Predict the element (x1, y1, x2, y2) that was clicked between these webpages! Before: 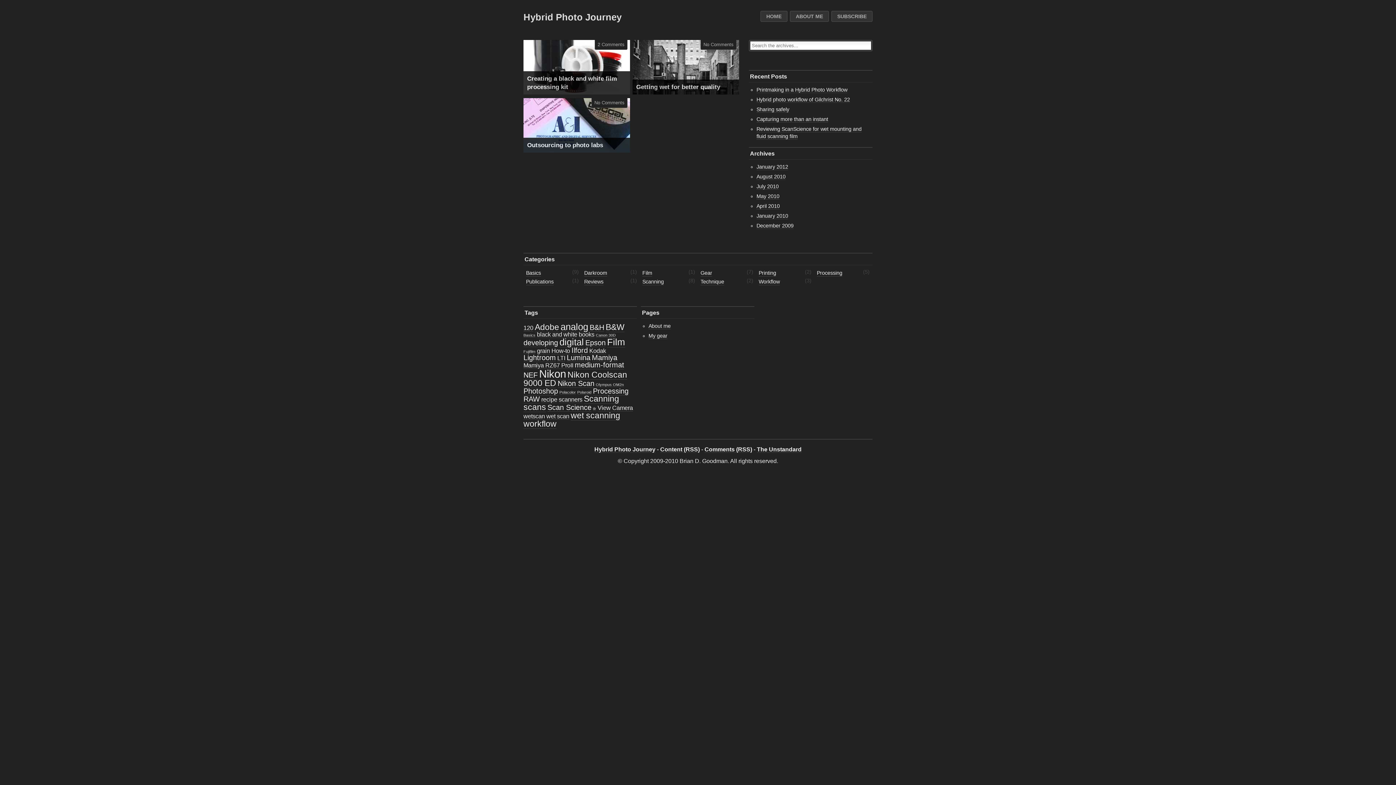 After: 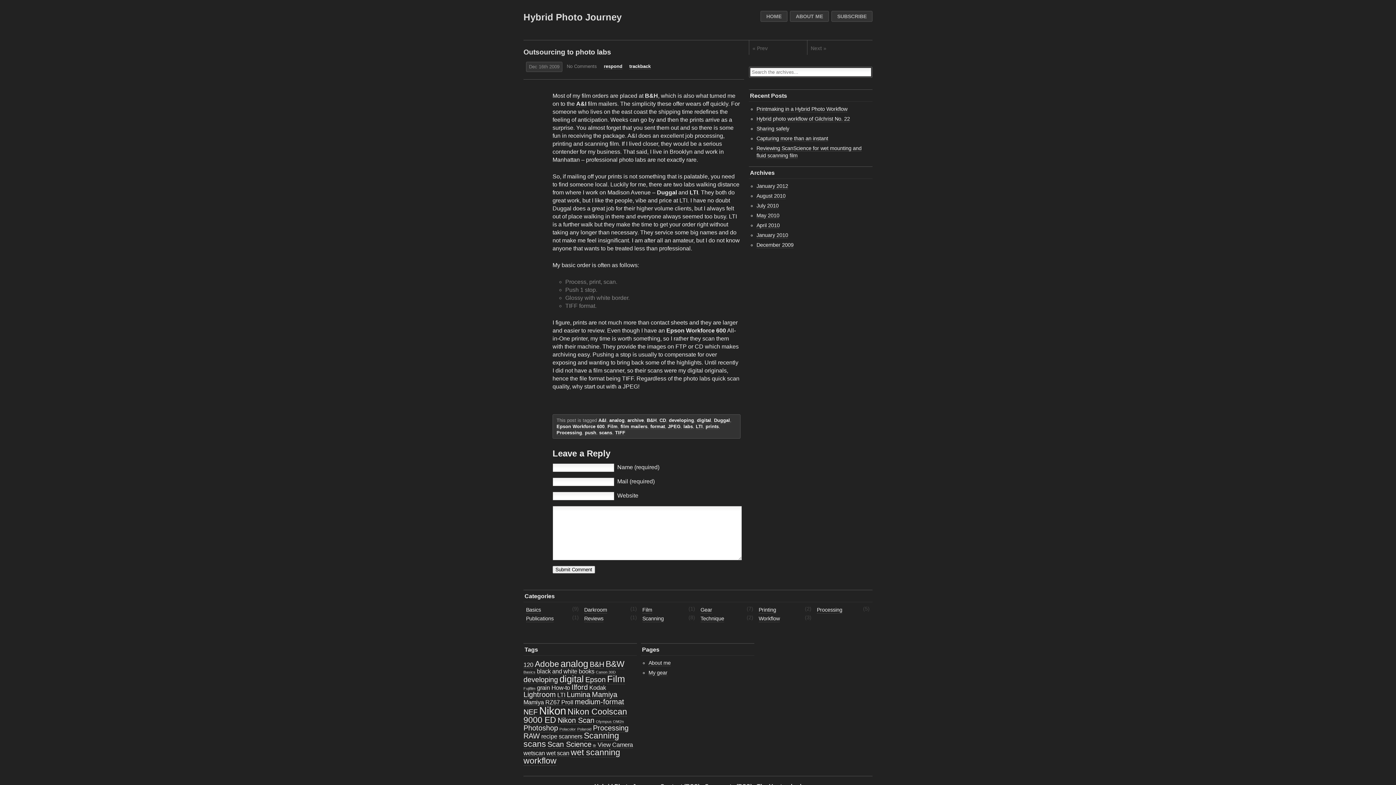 Action: label: Outsourcing to photo labs bbox: (523, 137, 630, 152)